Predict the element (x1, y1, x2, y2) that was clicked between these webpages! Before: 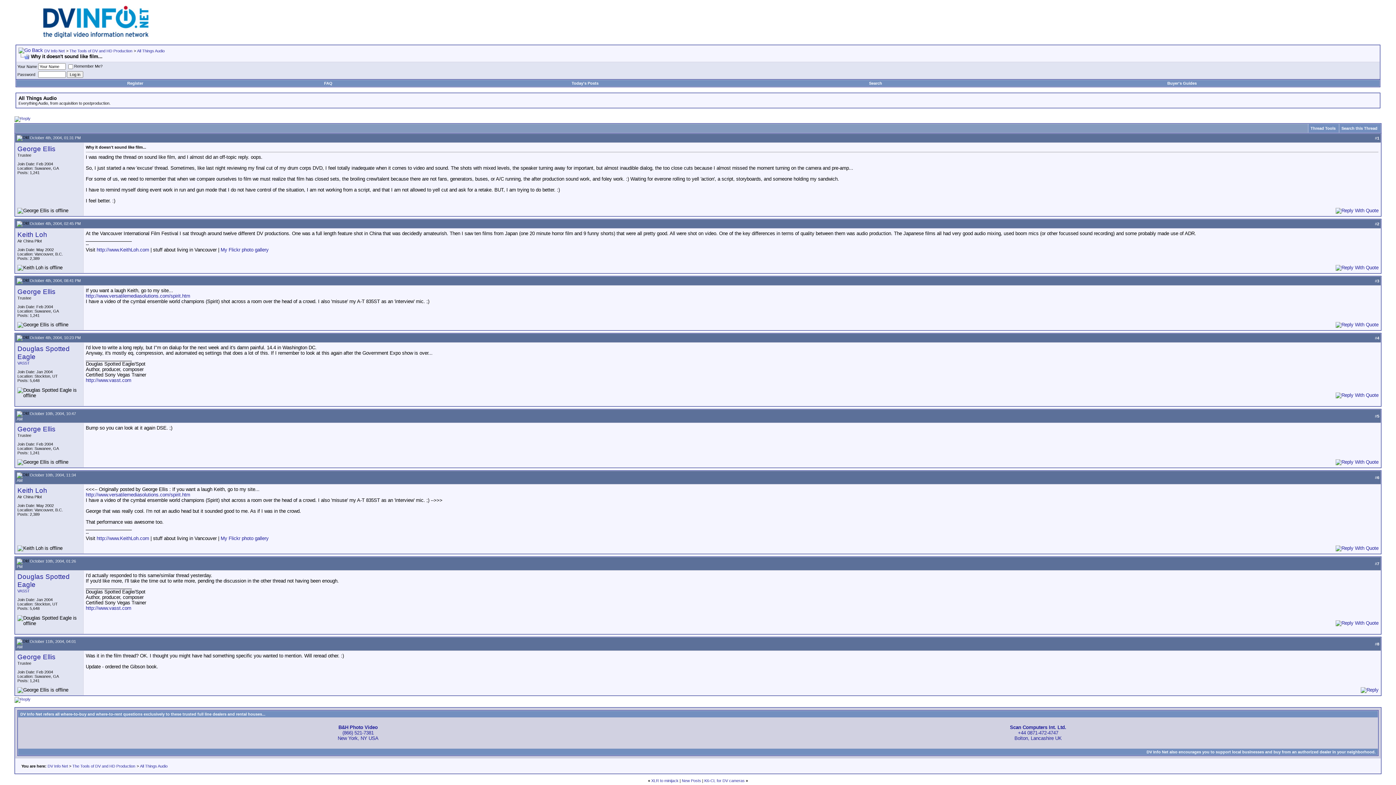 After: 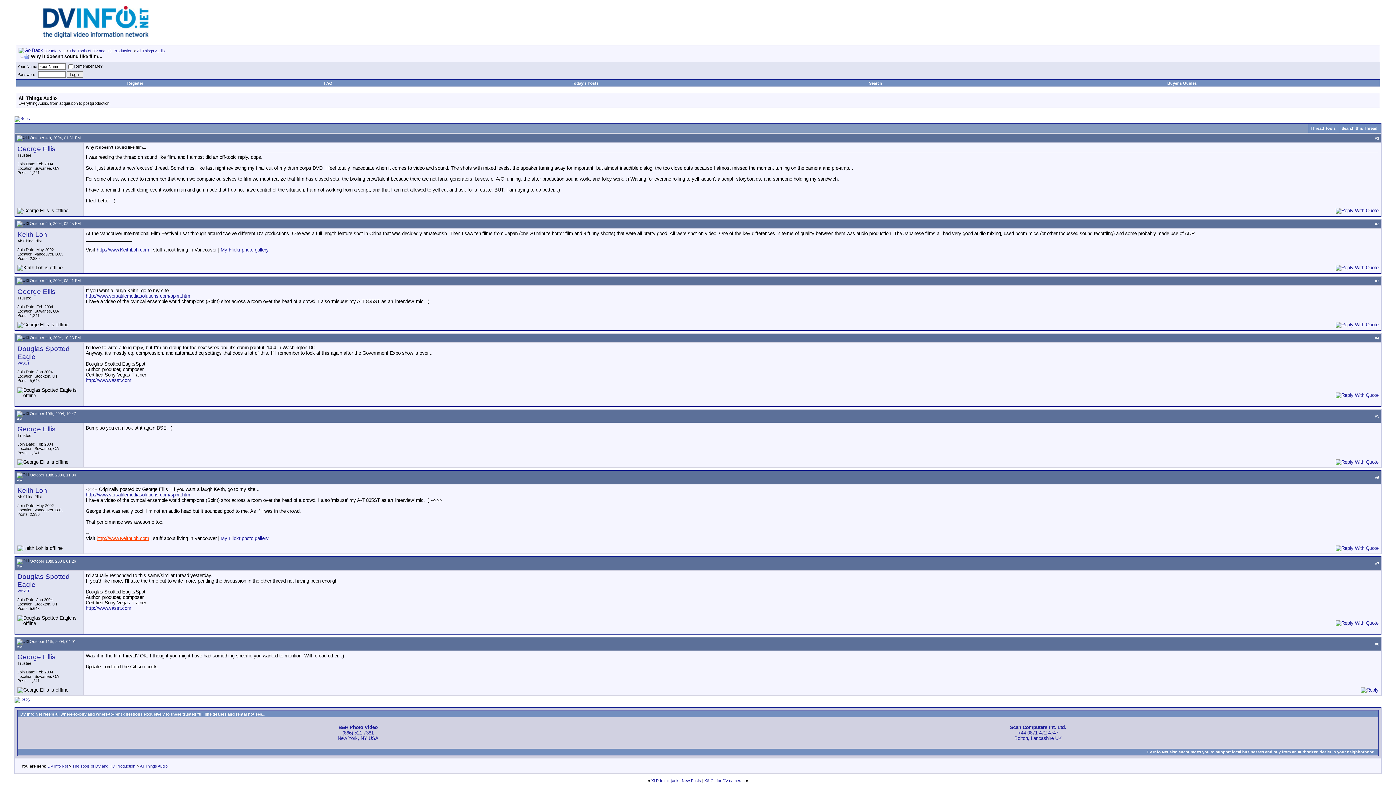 Action: label: http://www.KeithLoh.com bbox: (96, 536, 149, 541)